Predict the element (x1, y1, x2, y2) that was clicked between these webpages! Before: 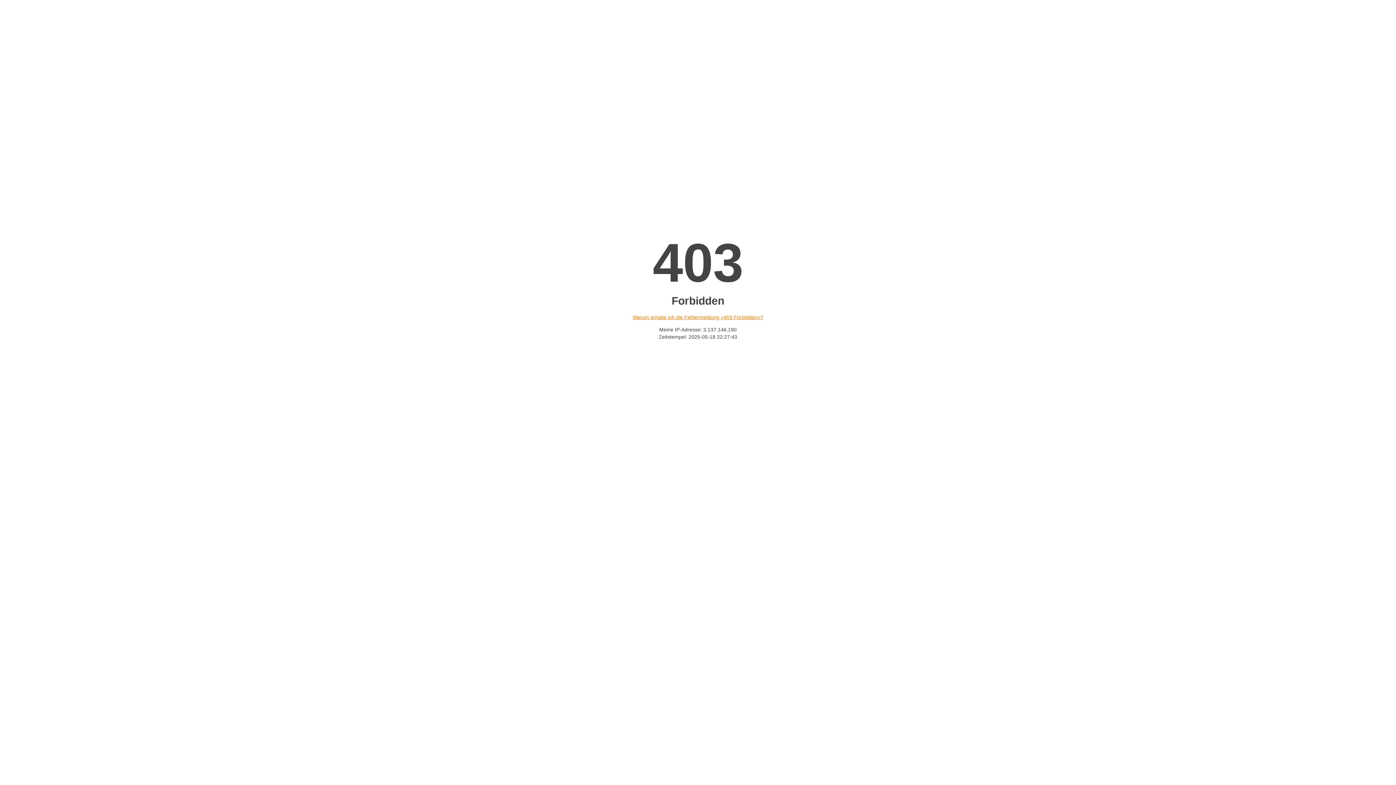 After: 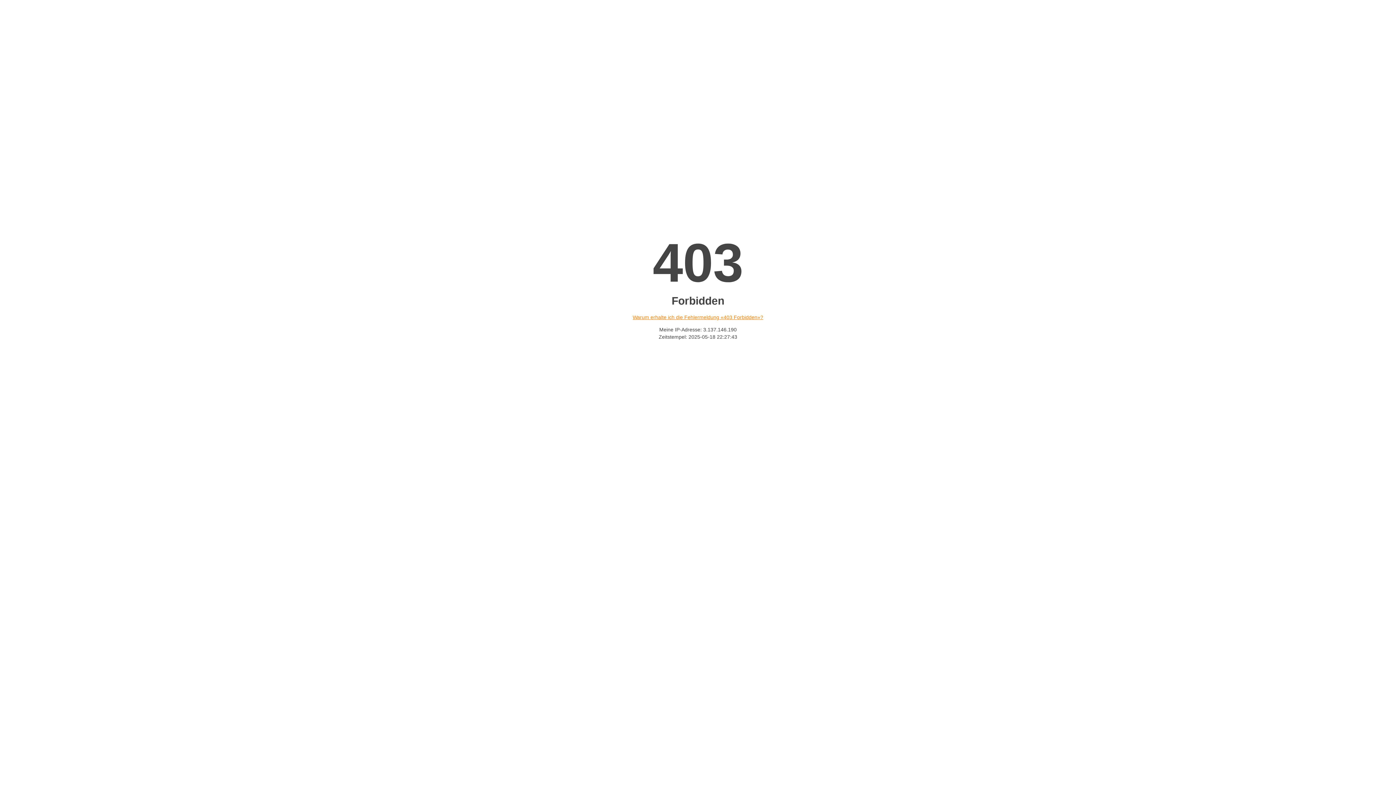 Action: bbox: (632, 314, 763, 320) label: Warum erhalte ich die Fehlermeldung «403 Forbidden»?